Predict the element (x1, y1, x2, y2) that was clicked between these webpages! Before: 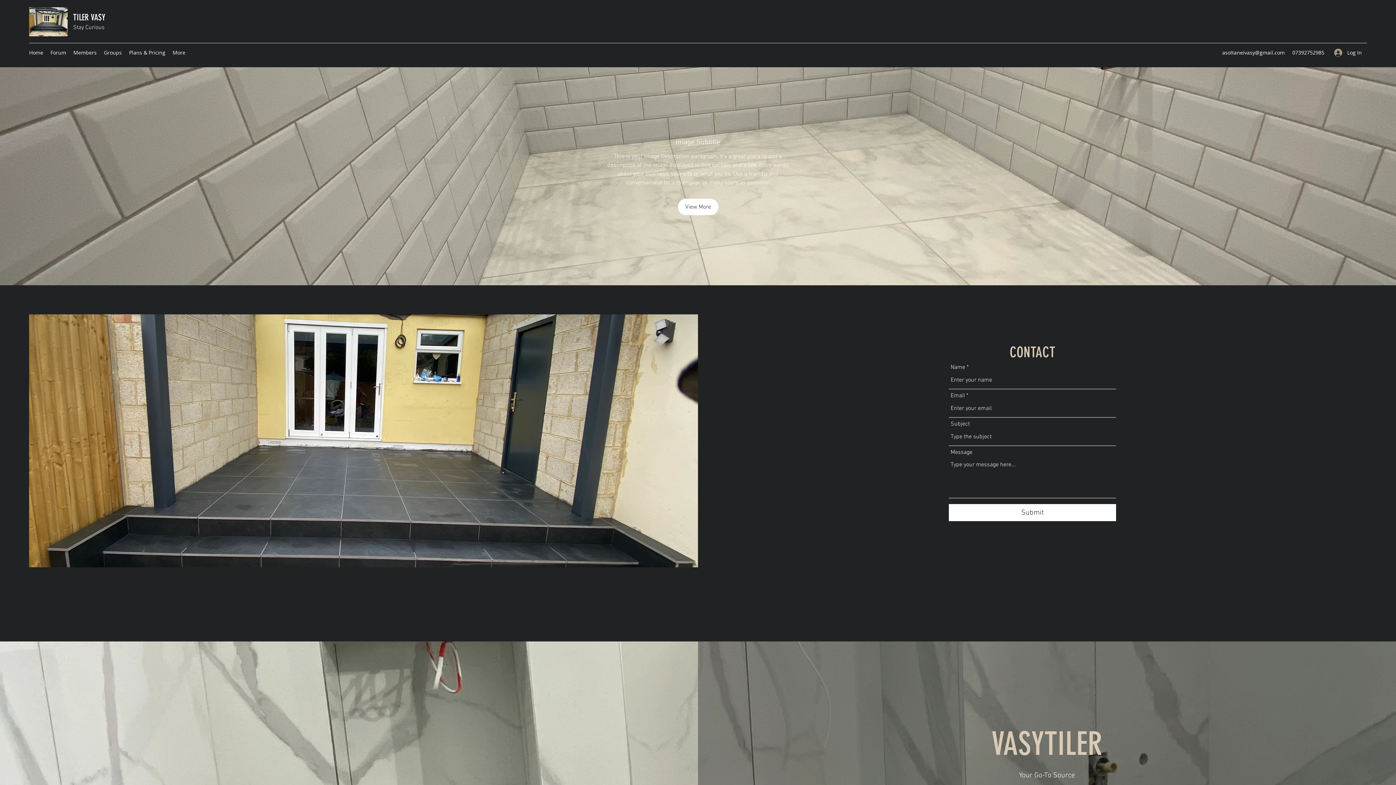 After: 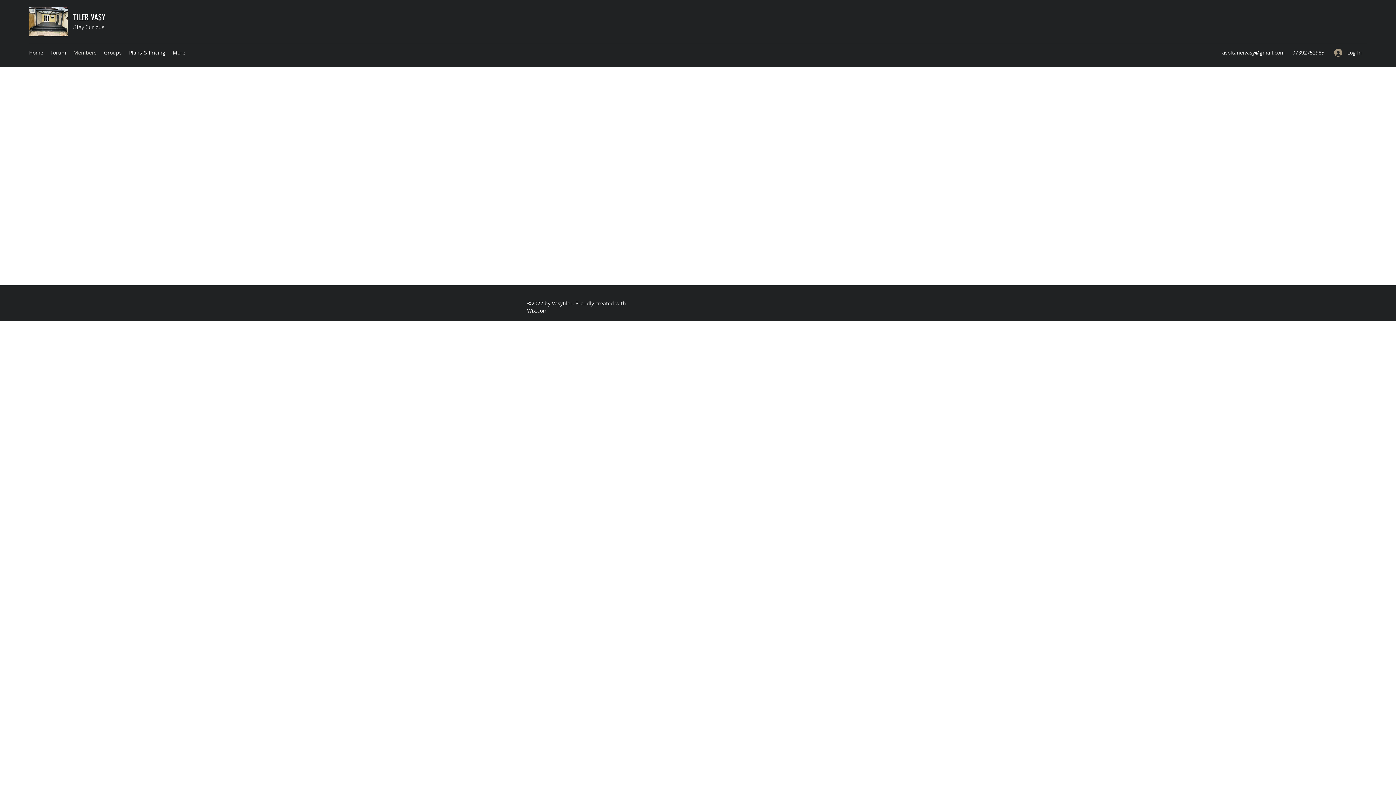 Action: label: Members bbox: (69, 47, 100, 58)